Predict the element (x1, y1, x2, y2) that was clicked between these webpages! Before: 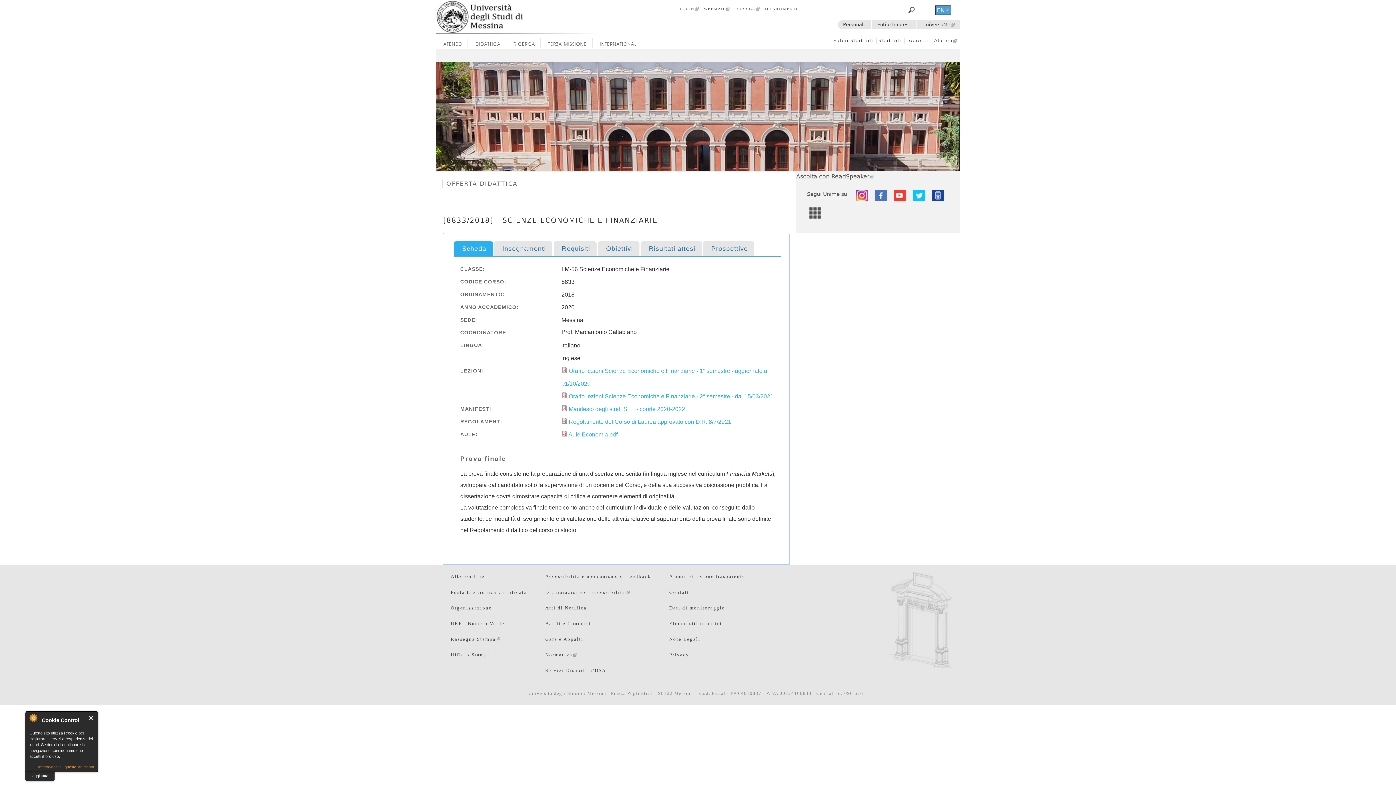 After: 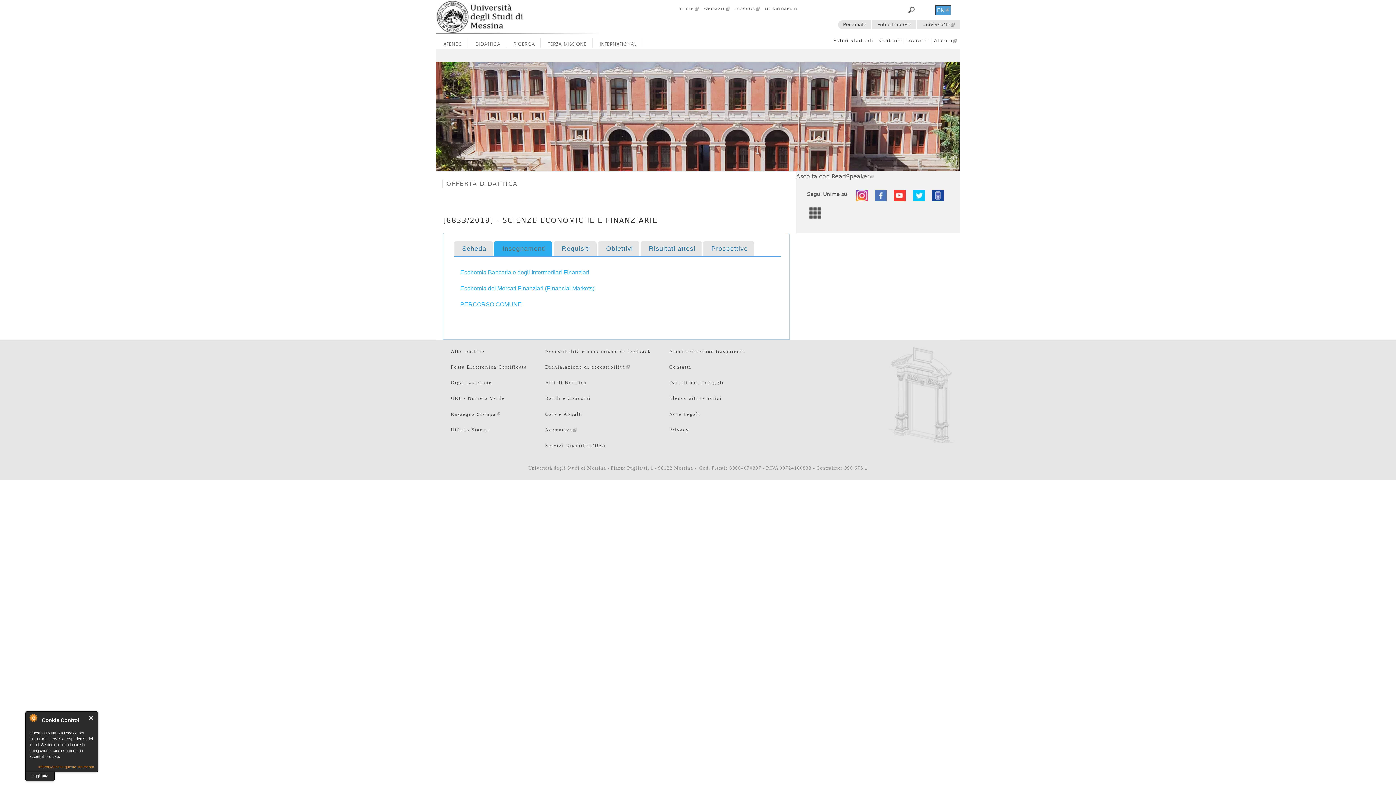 Action: label: Insegnamenti bbox: (494, 241, 552, 255)